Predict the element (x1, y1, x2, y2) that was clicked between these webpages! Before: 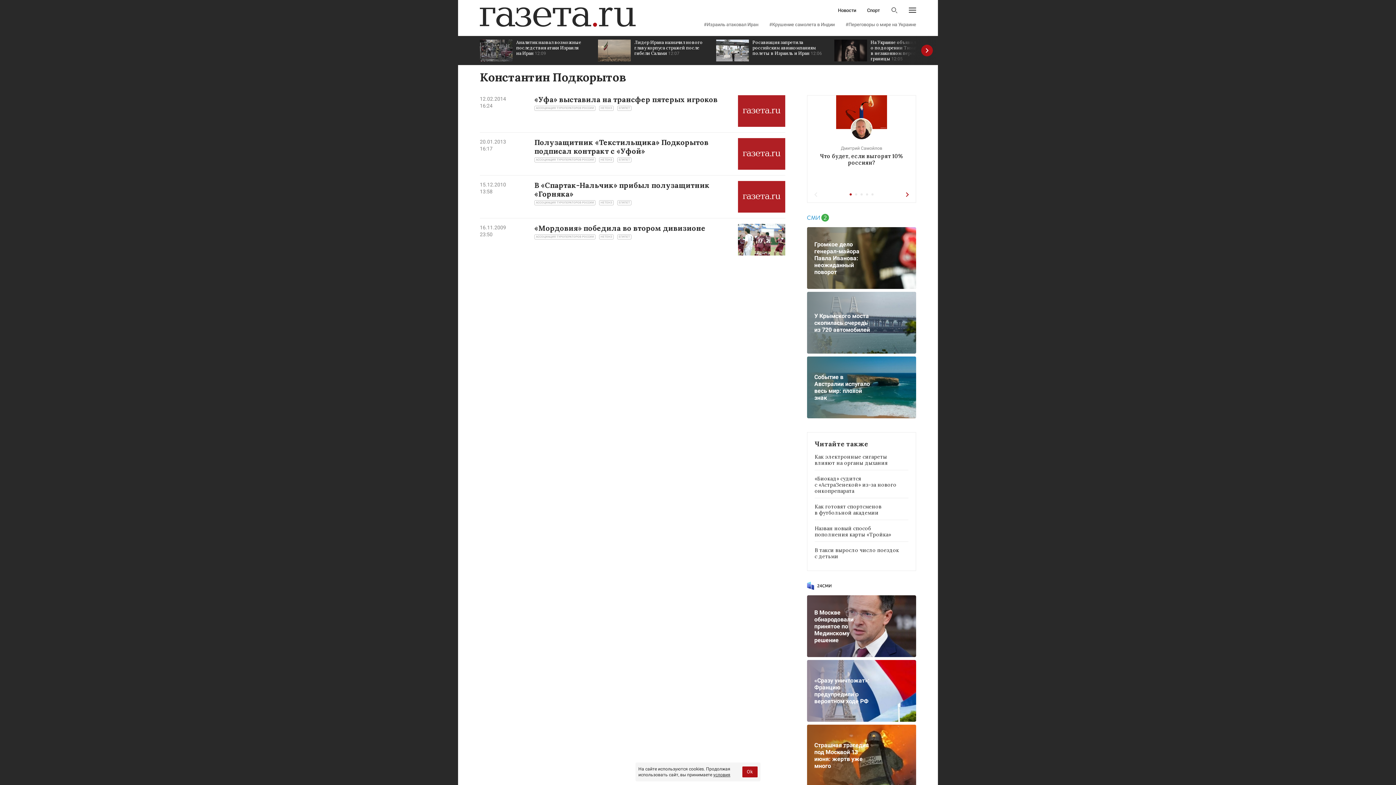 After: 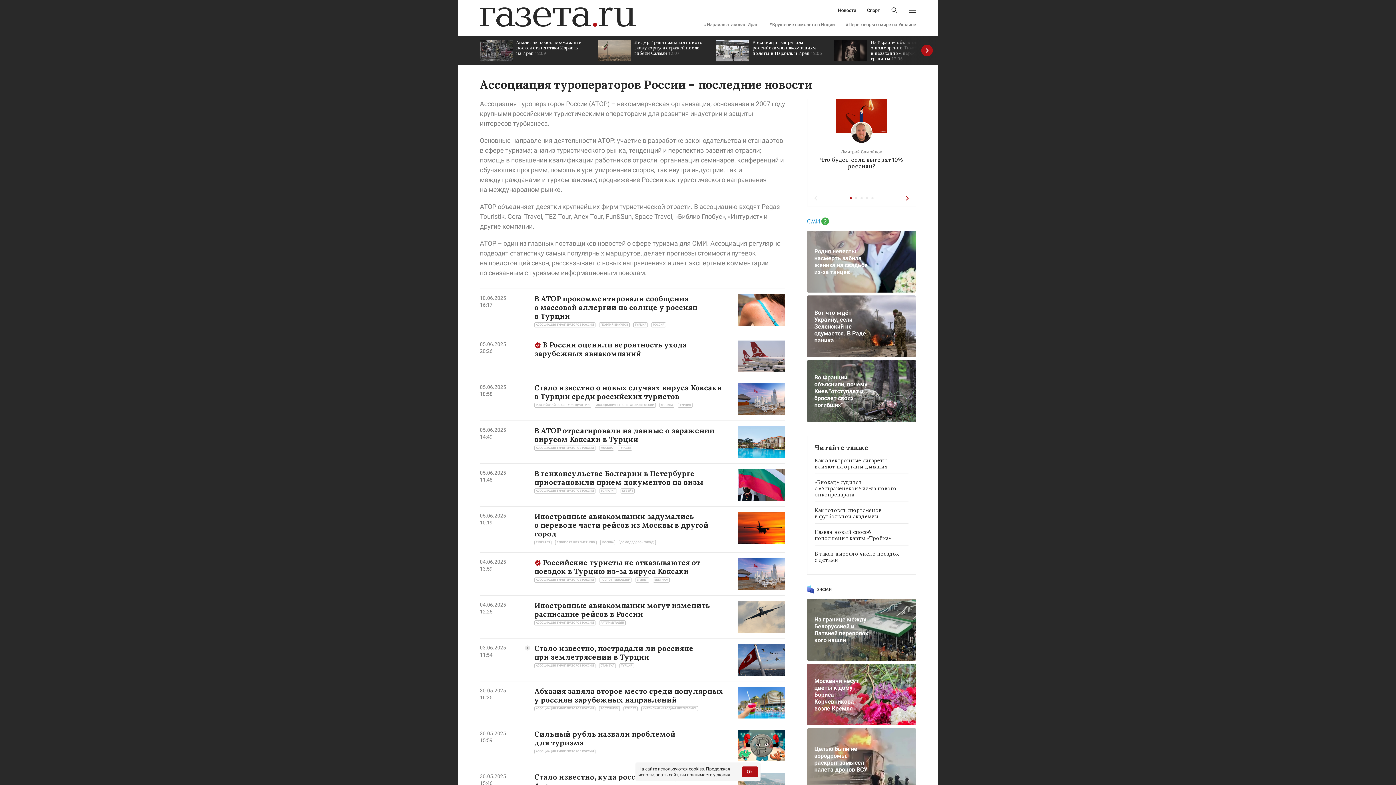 Action: label: АССОЦИАЦИЯ ТУРОПЕРАТОРОВ РОССИИ bbox: (534, 105, 595, 110)